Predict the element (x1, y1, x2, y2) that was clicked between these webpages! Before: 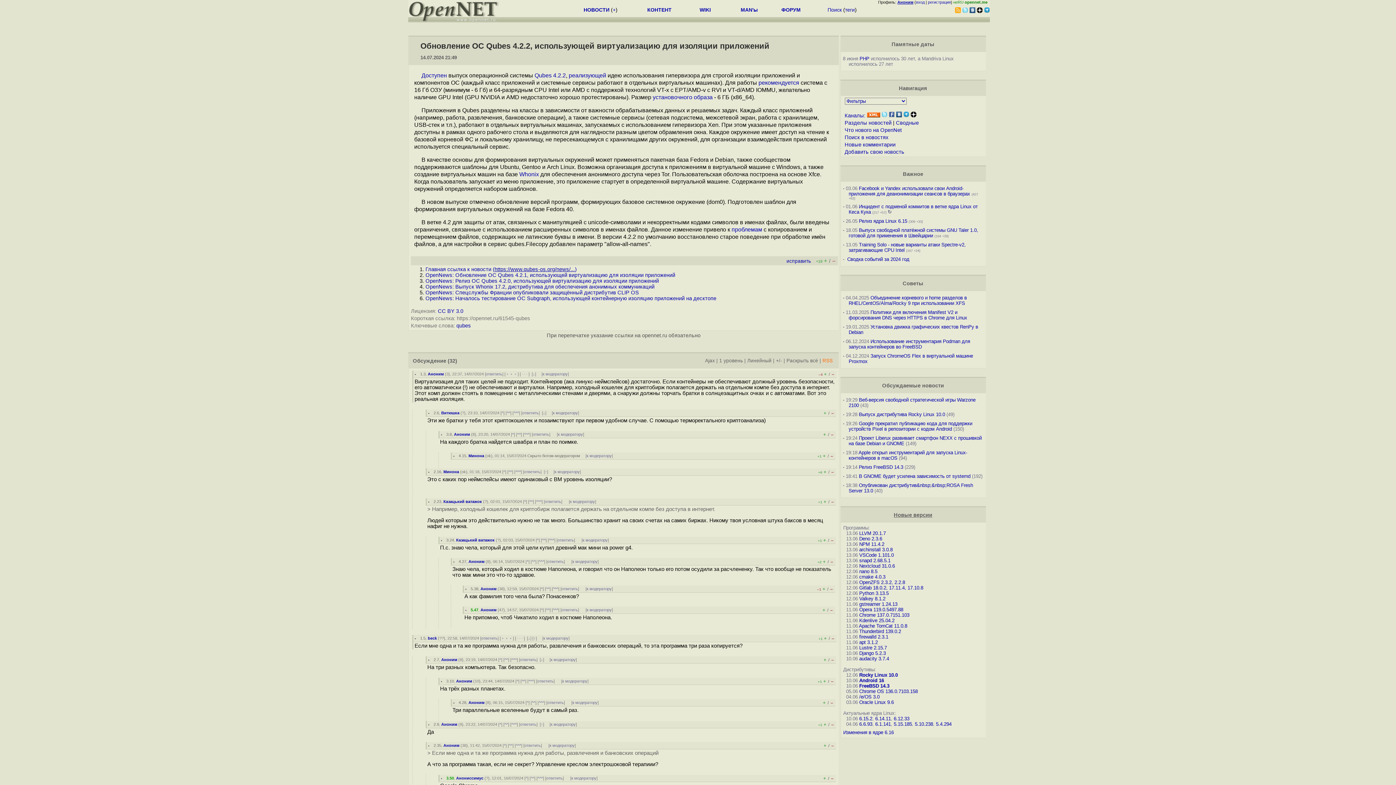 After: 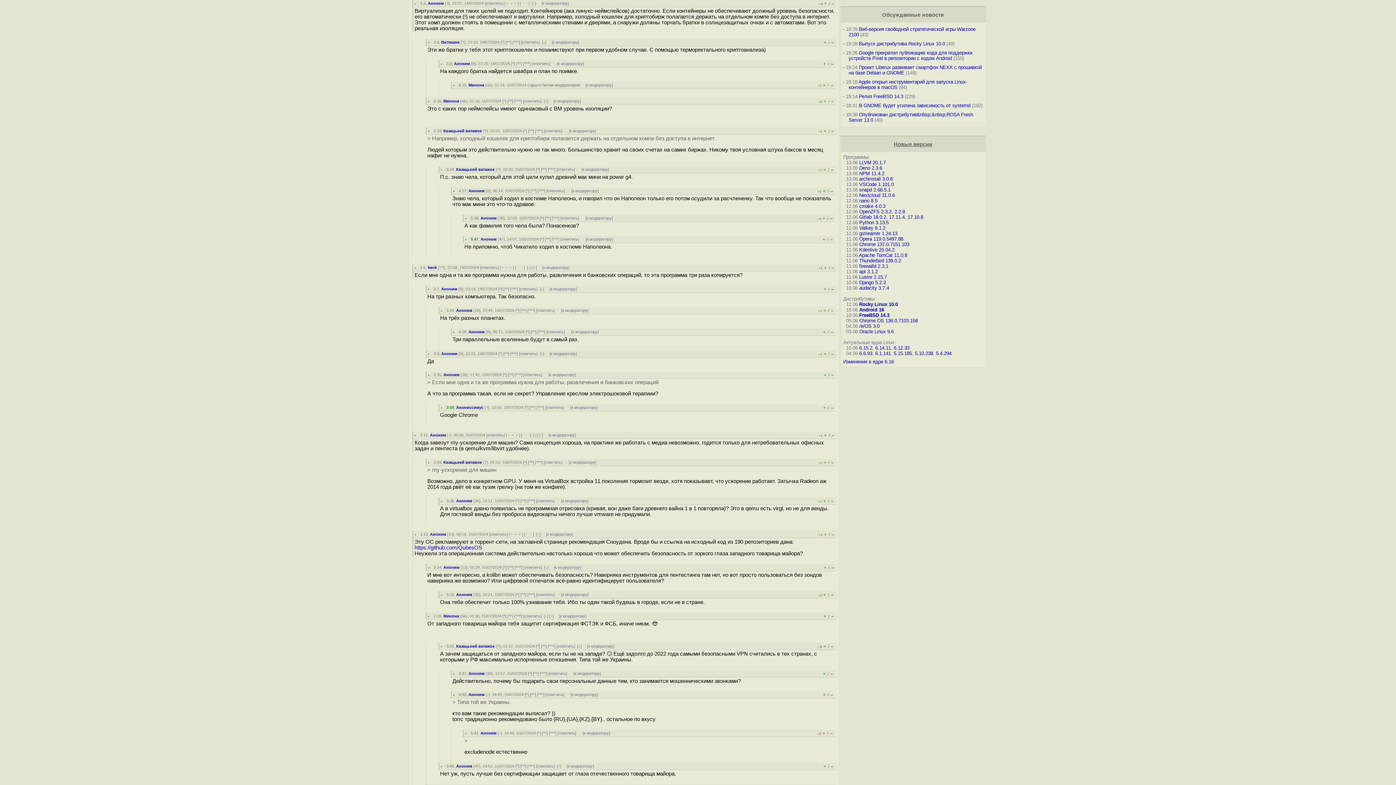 Action: label: ^ bbox: (503, 469, 505, 474)